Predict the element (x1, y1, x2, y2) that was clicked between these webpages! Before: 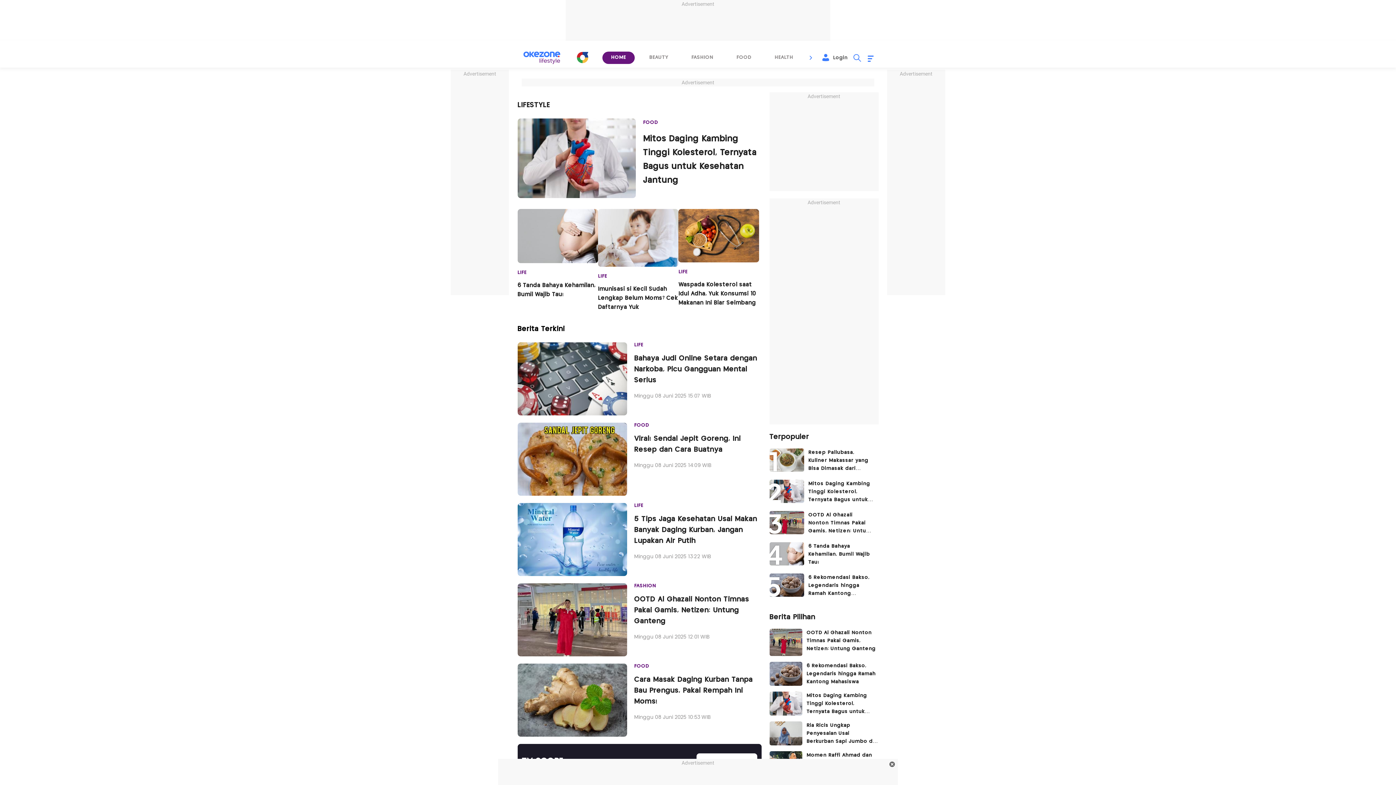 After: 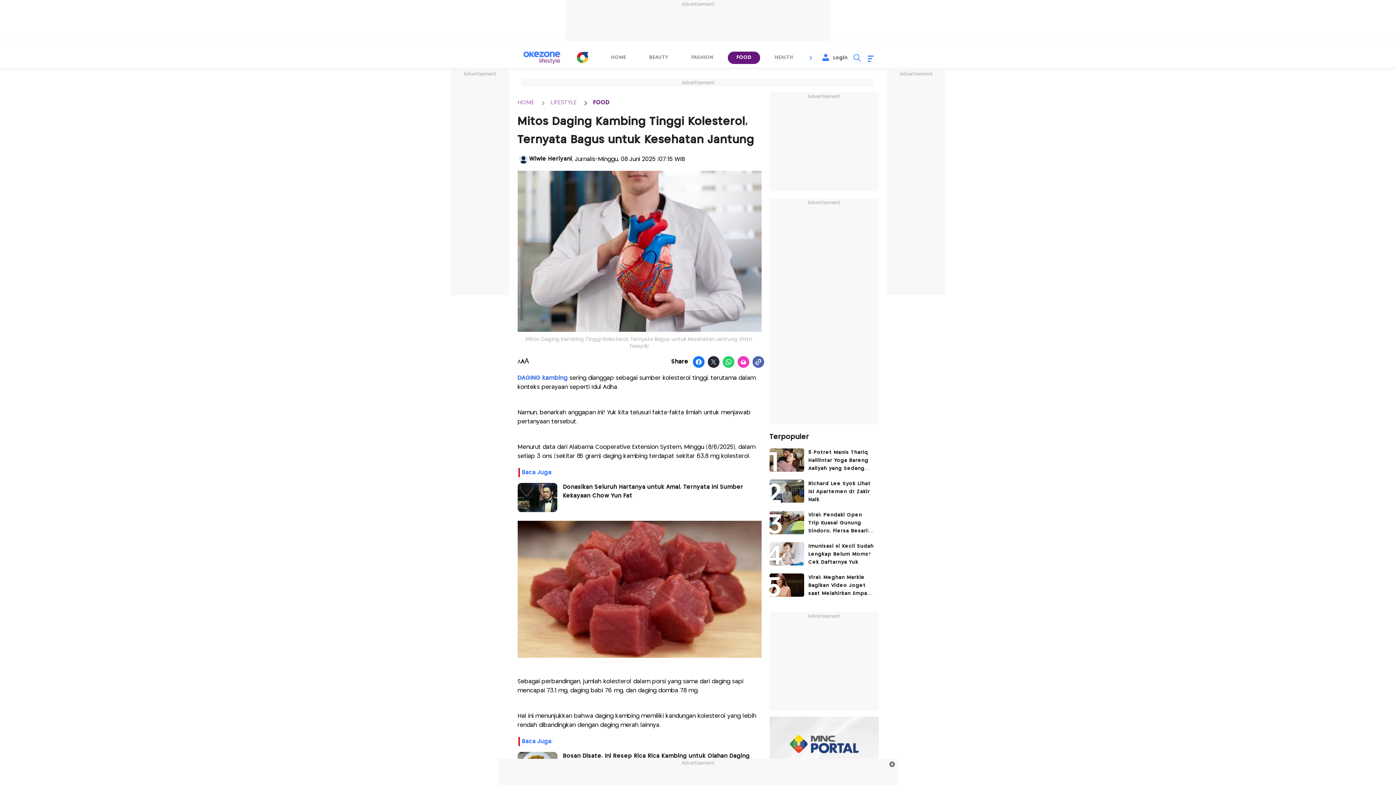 Action: bbox: (806, 691, 878, 715) label: Mitos Daging Kambing Tinggi Kolesterol, Ternyata Bagus untuk Kesehatan Jantung